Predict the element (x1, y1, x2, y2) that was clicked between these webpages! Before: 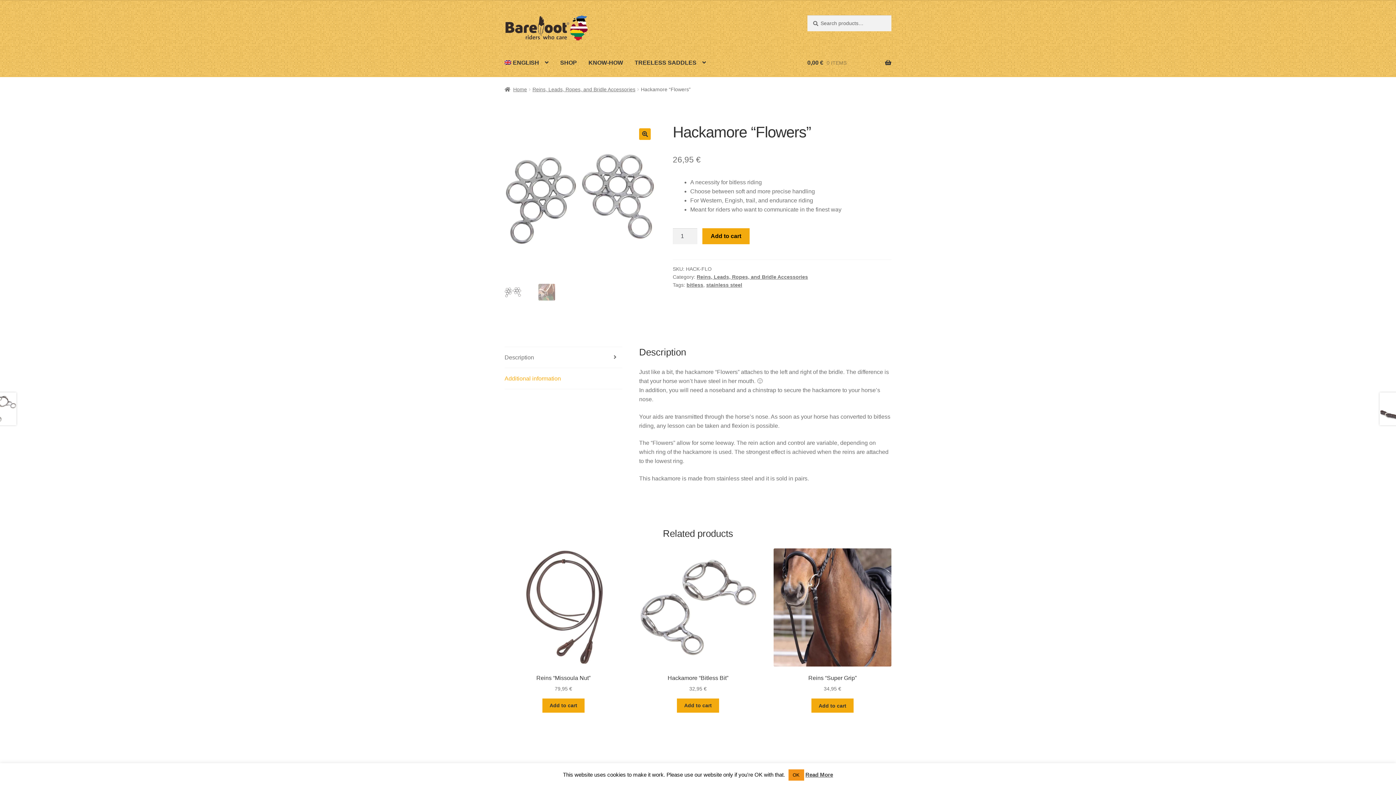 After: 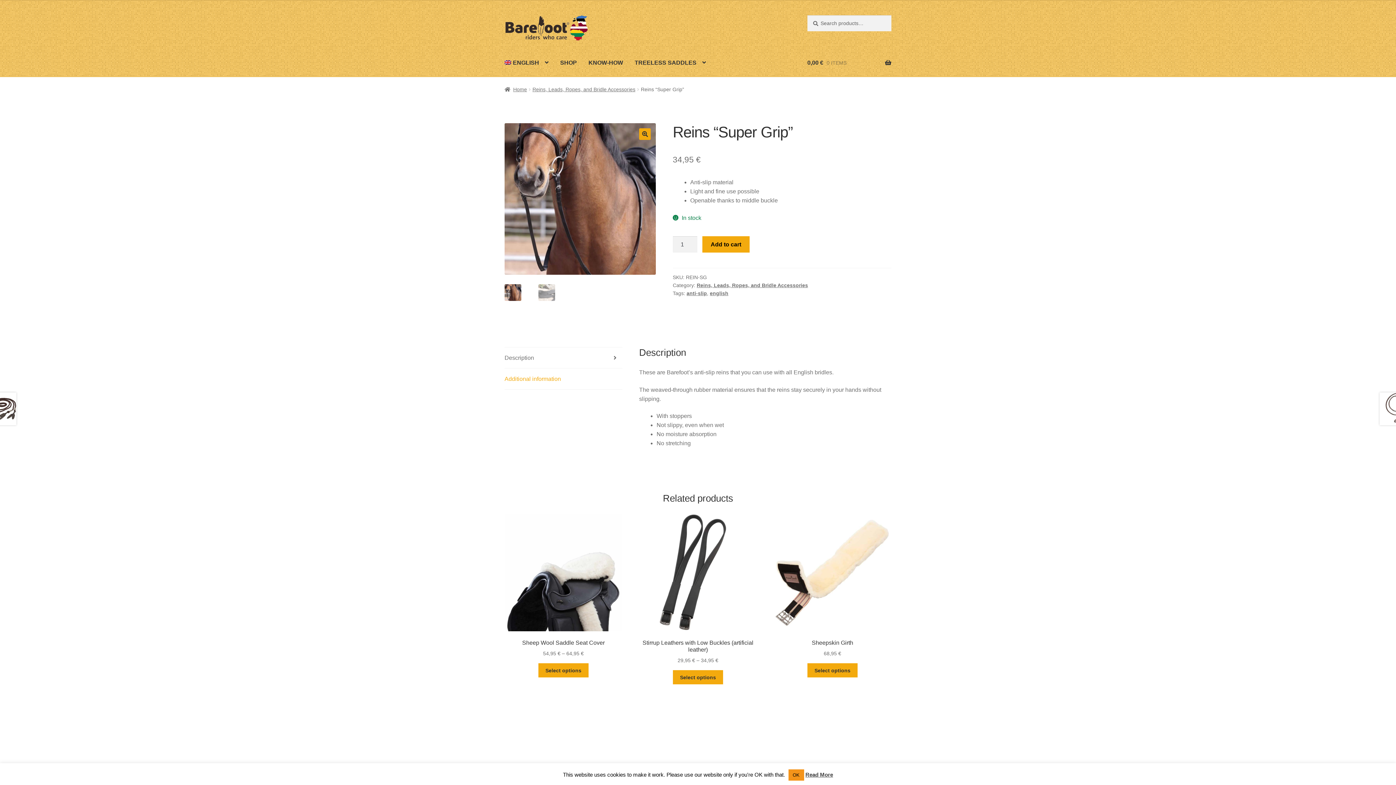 Action: label: Reins “Super Grip”
34,95 € bbox: (773, 548, 891, 693)